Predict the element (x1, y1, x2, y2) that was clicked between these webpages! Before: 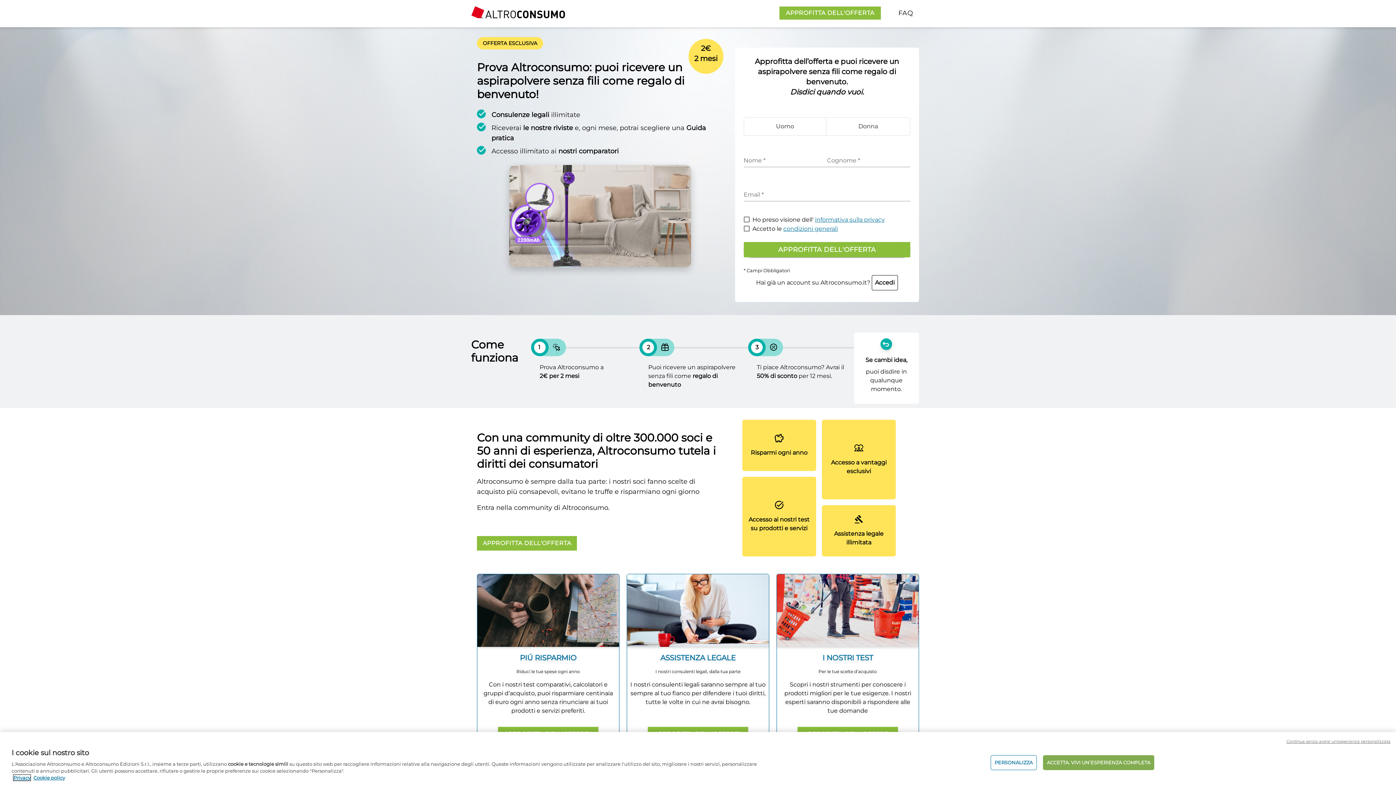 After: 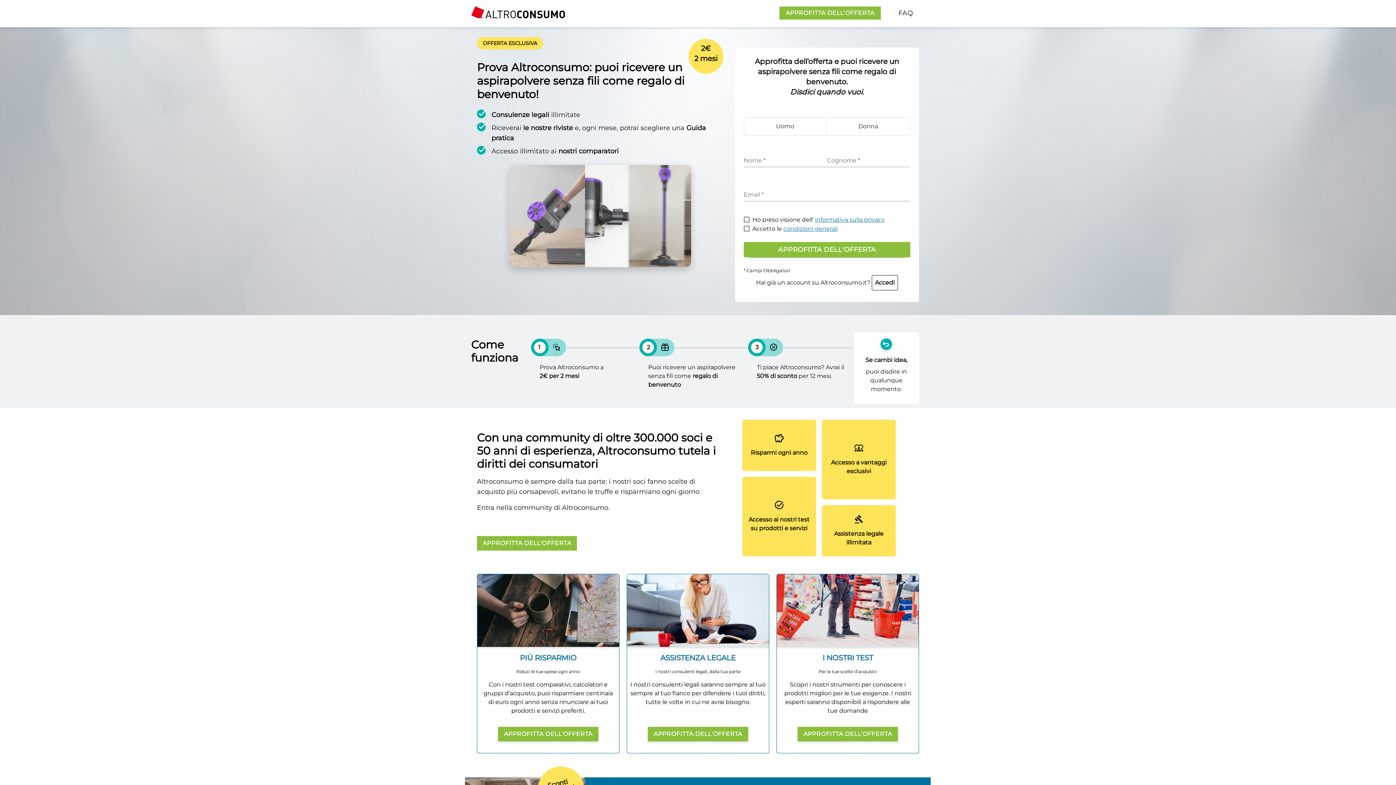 Action: label: ACCETTA. VIVI UN’ESPERIENZA COMPLETA bbox: (1043, 755, 1154, 770)